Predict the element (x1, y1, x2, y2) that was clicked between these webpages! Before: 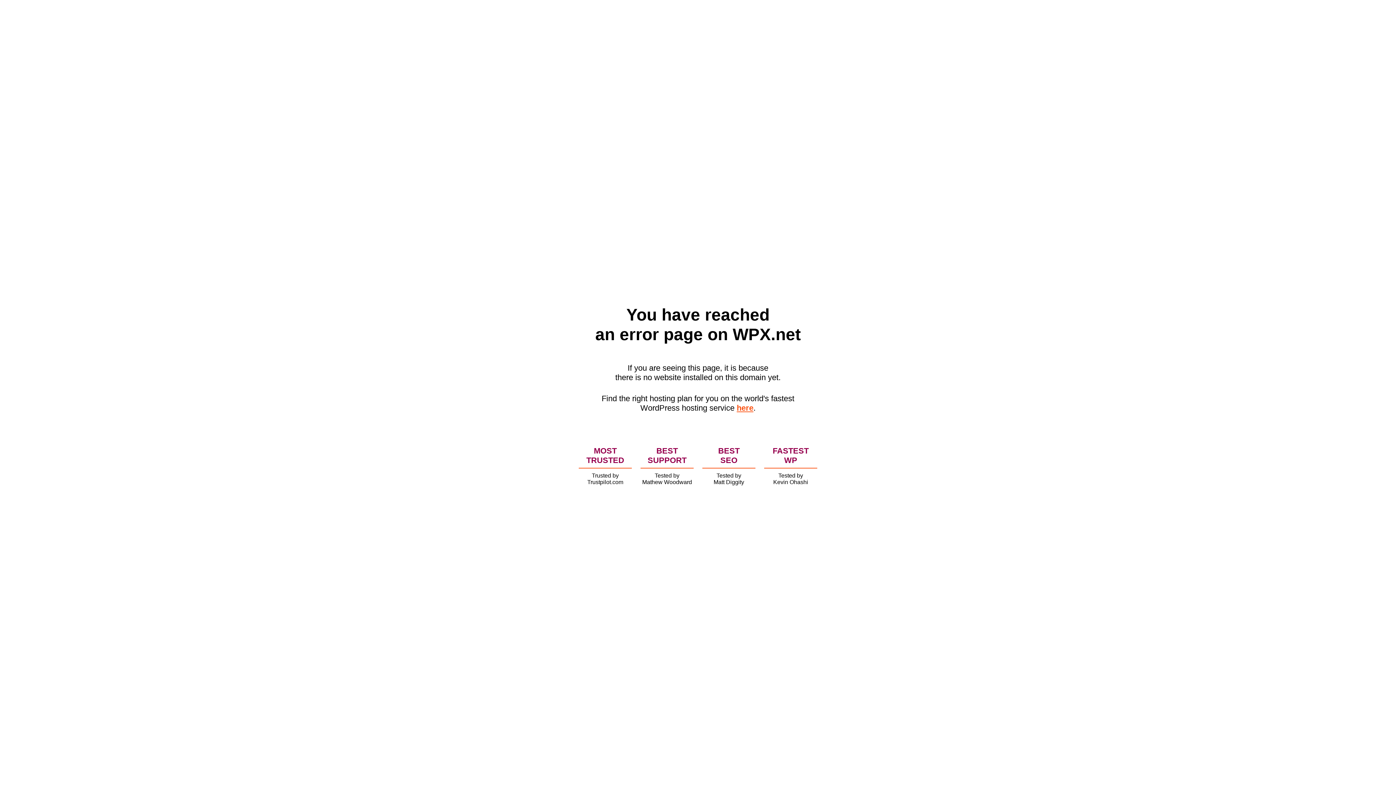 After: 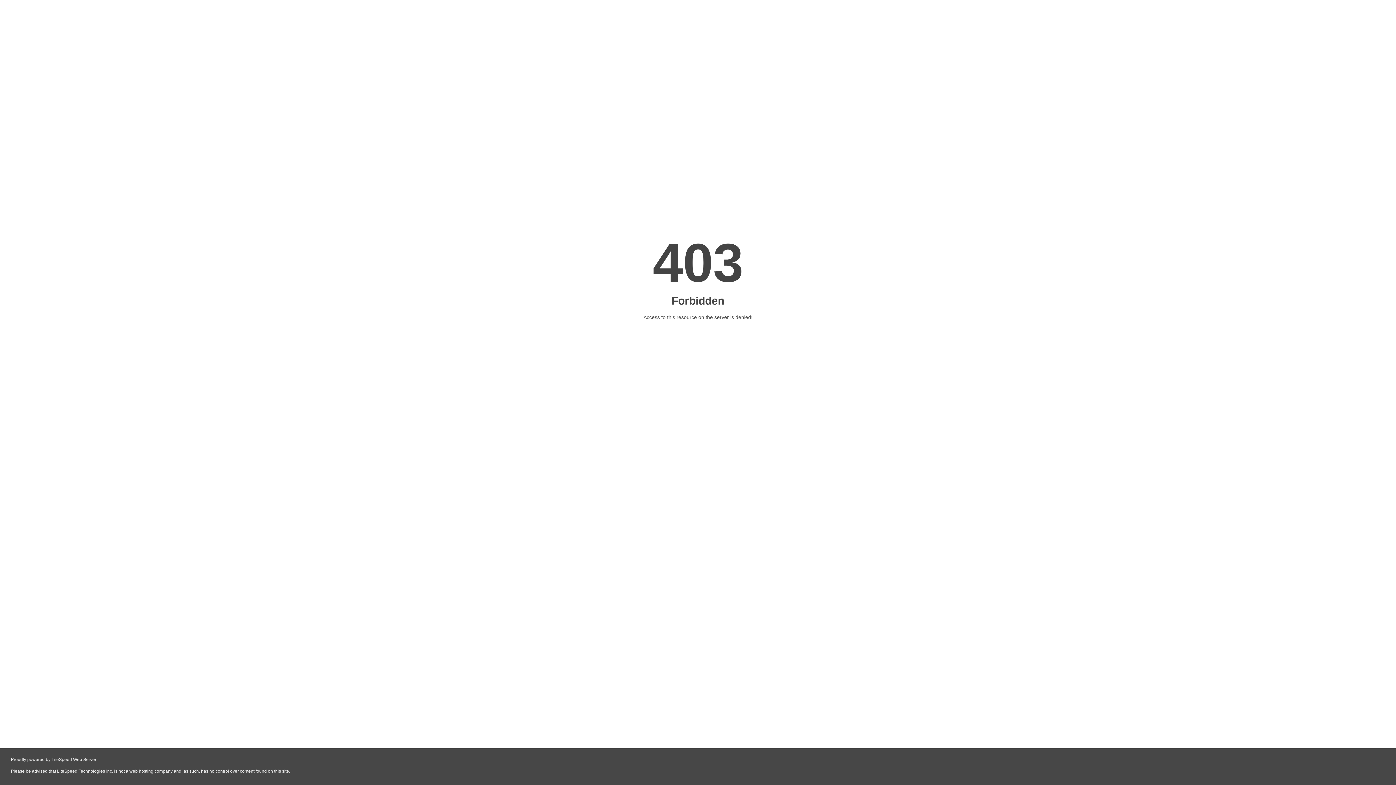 Action: bbox: (736, 403, 753, 412) label: here